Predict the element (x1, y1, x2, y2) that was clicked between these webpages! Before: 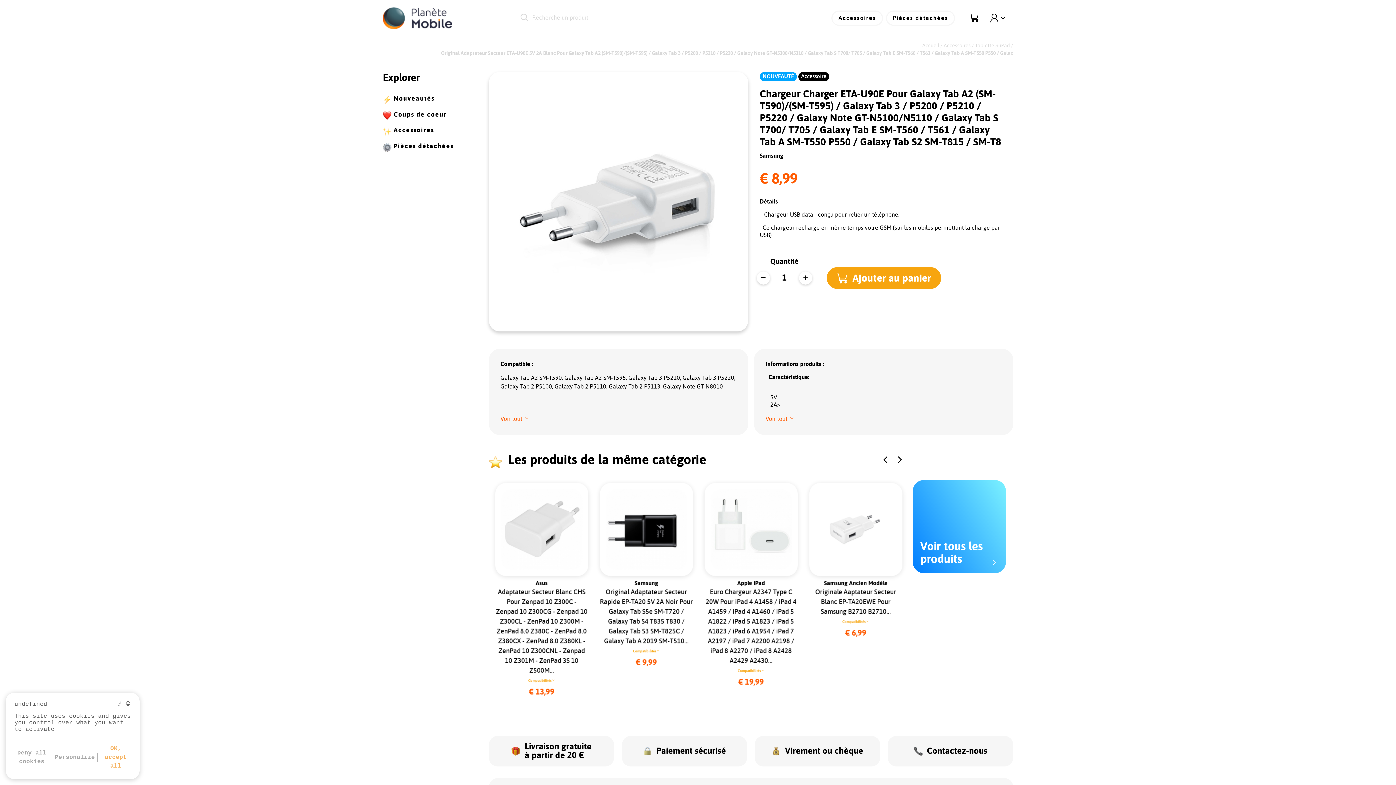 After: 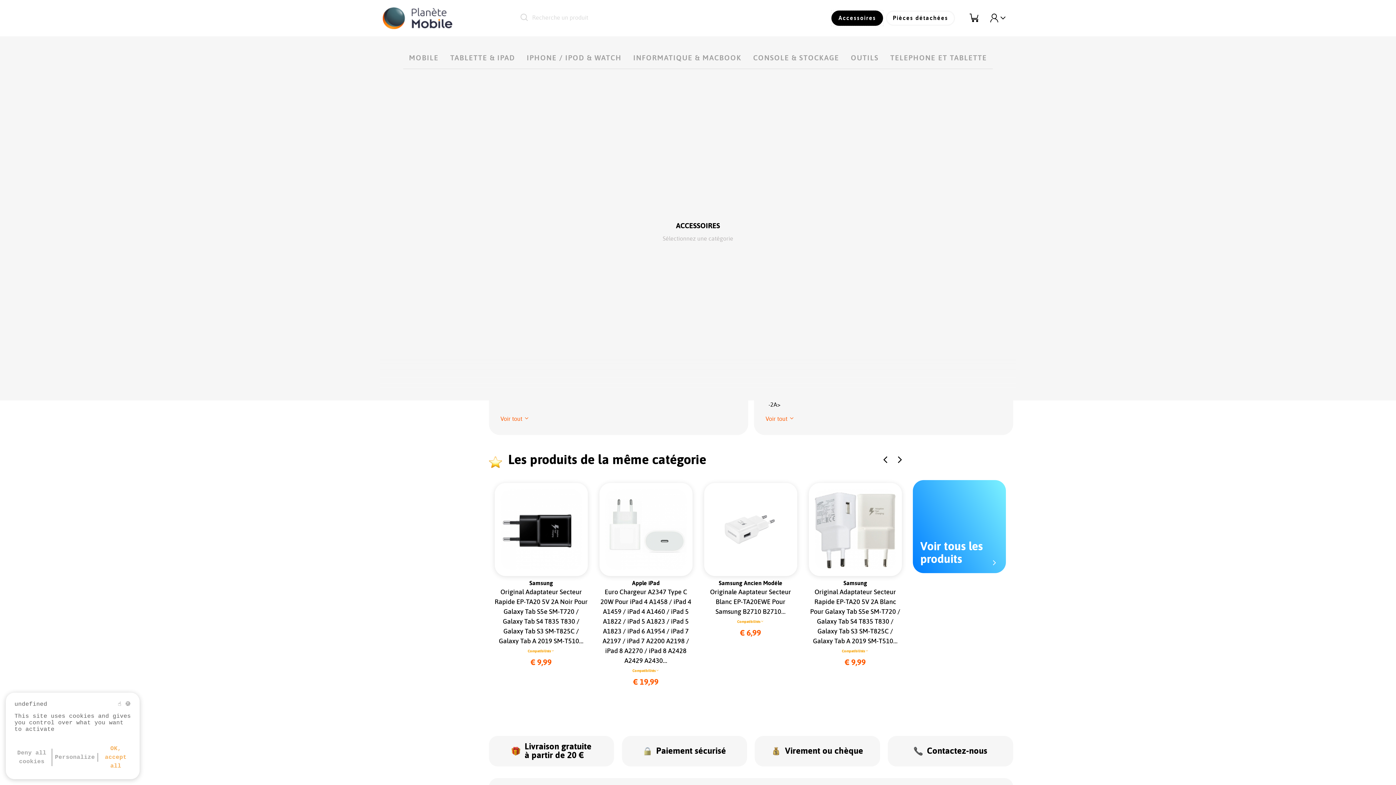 Action: label: Accessoires bbox: (831, 10, 883, 25)